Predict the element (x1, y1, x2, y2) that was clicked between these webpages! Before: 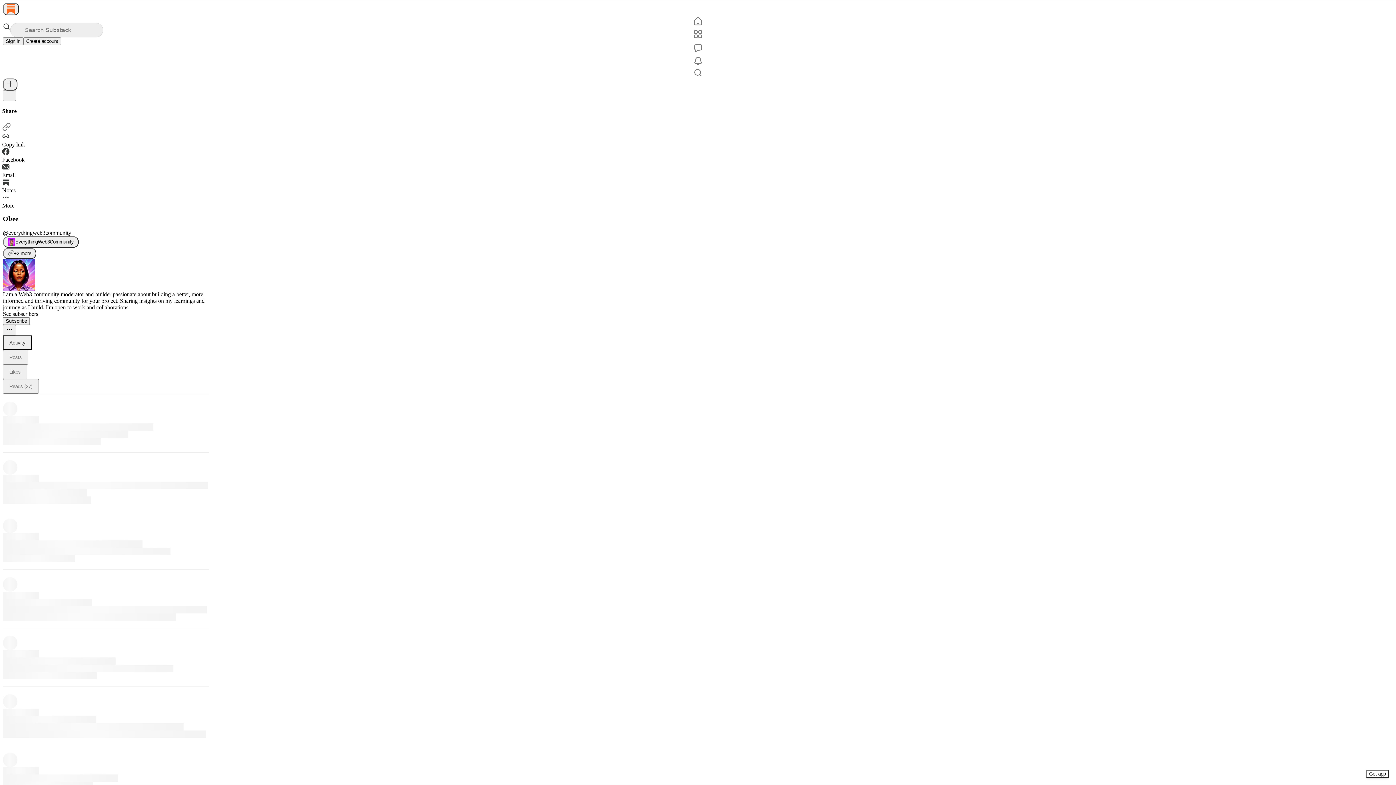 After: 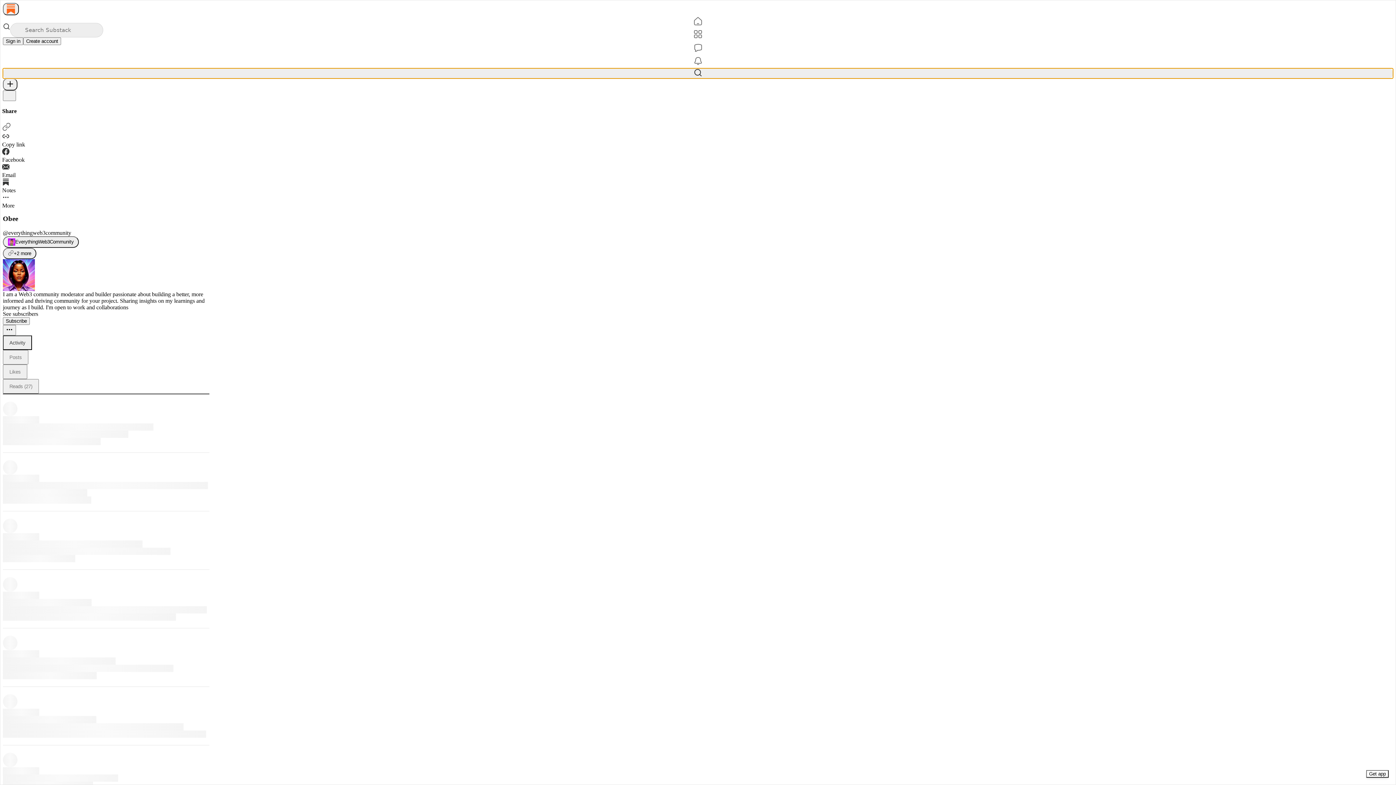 Action: label: Search bbox: (2, 68, 1393, 78)